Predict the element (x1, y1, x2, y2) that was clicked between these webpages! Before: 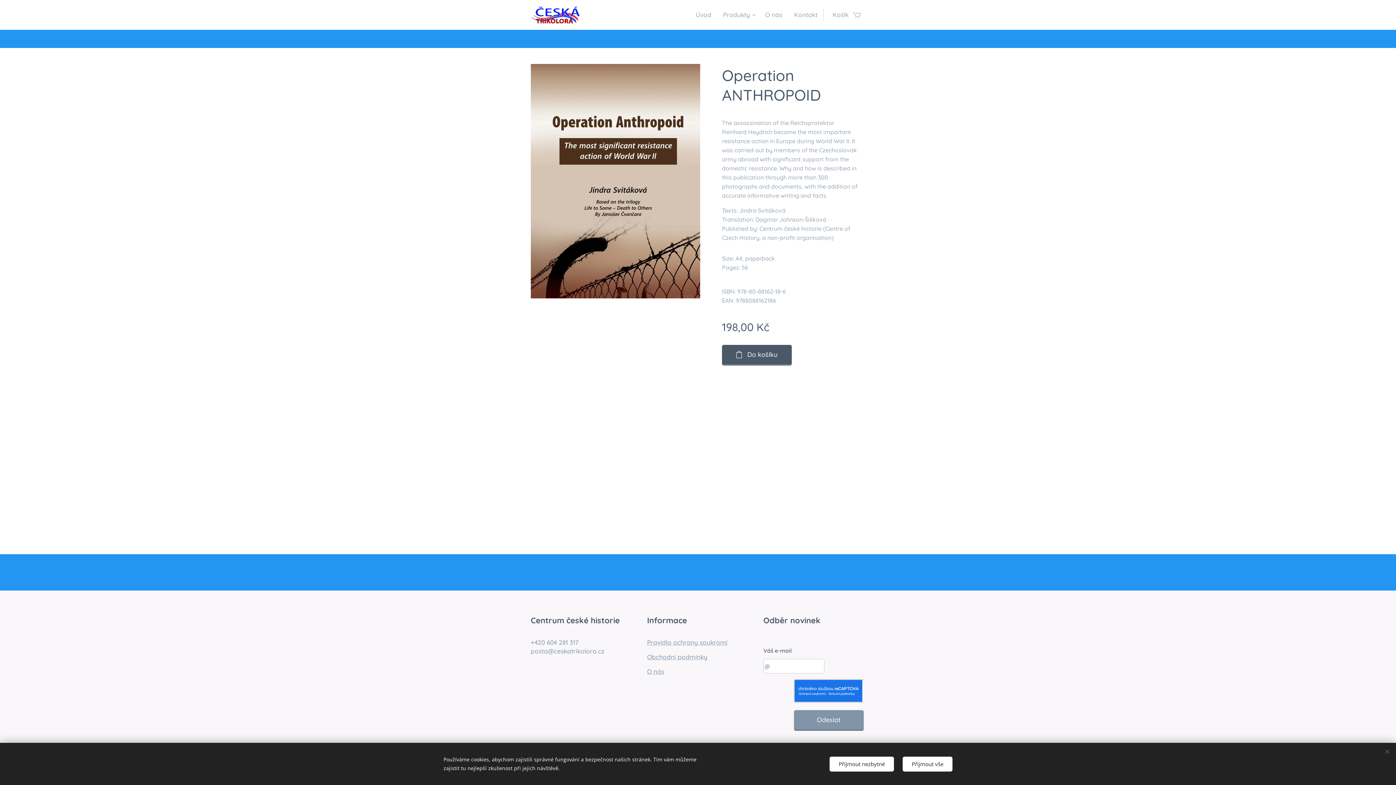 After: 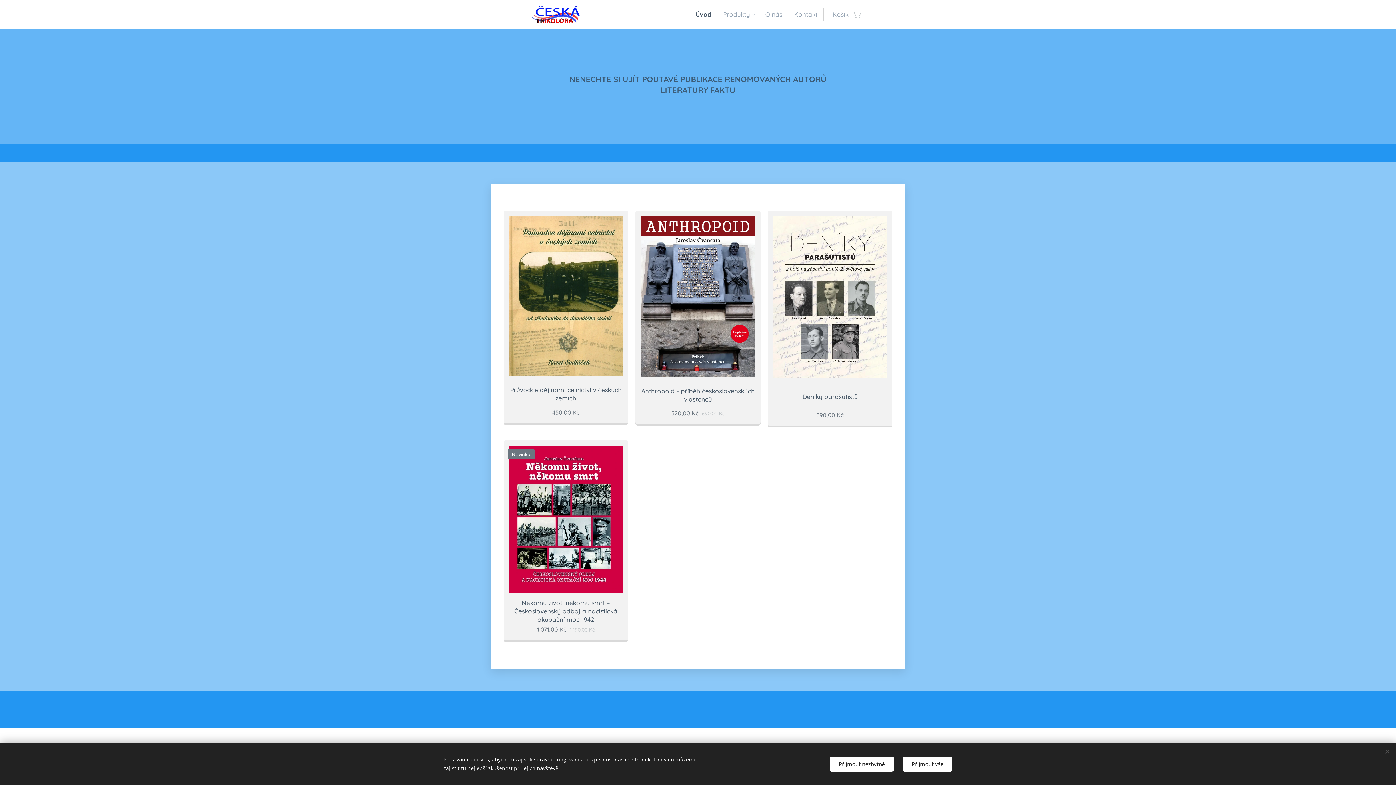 Action: label: 	 bbox: (530, 4, 584, 25)